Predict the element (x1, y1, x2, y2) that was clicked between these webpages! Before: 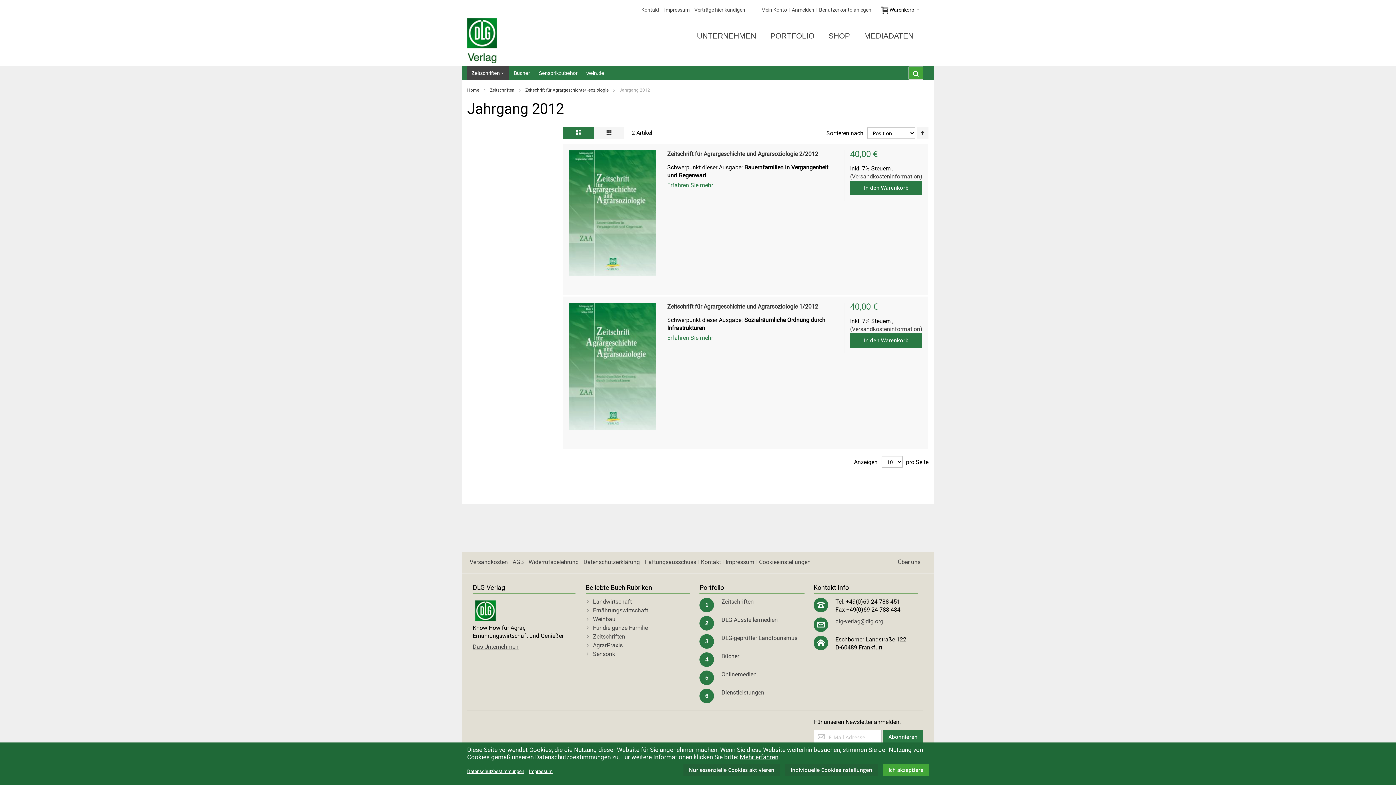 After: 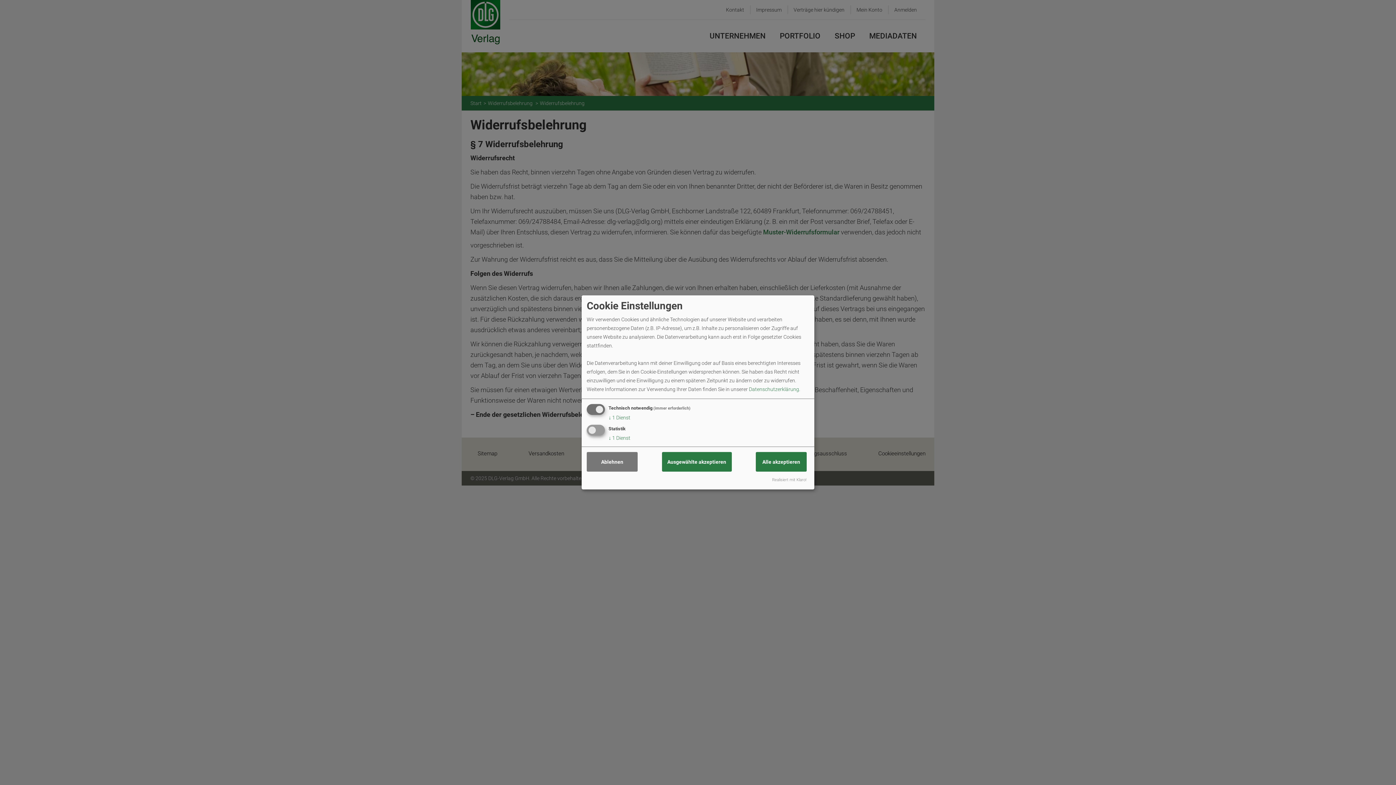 Action: bbox: (526, 556, 581, 569) label: Widerrufsbelehrung